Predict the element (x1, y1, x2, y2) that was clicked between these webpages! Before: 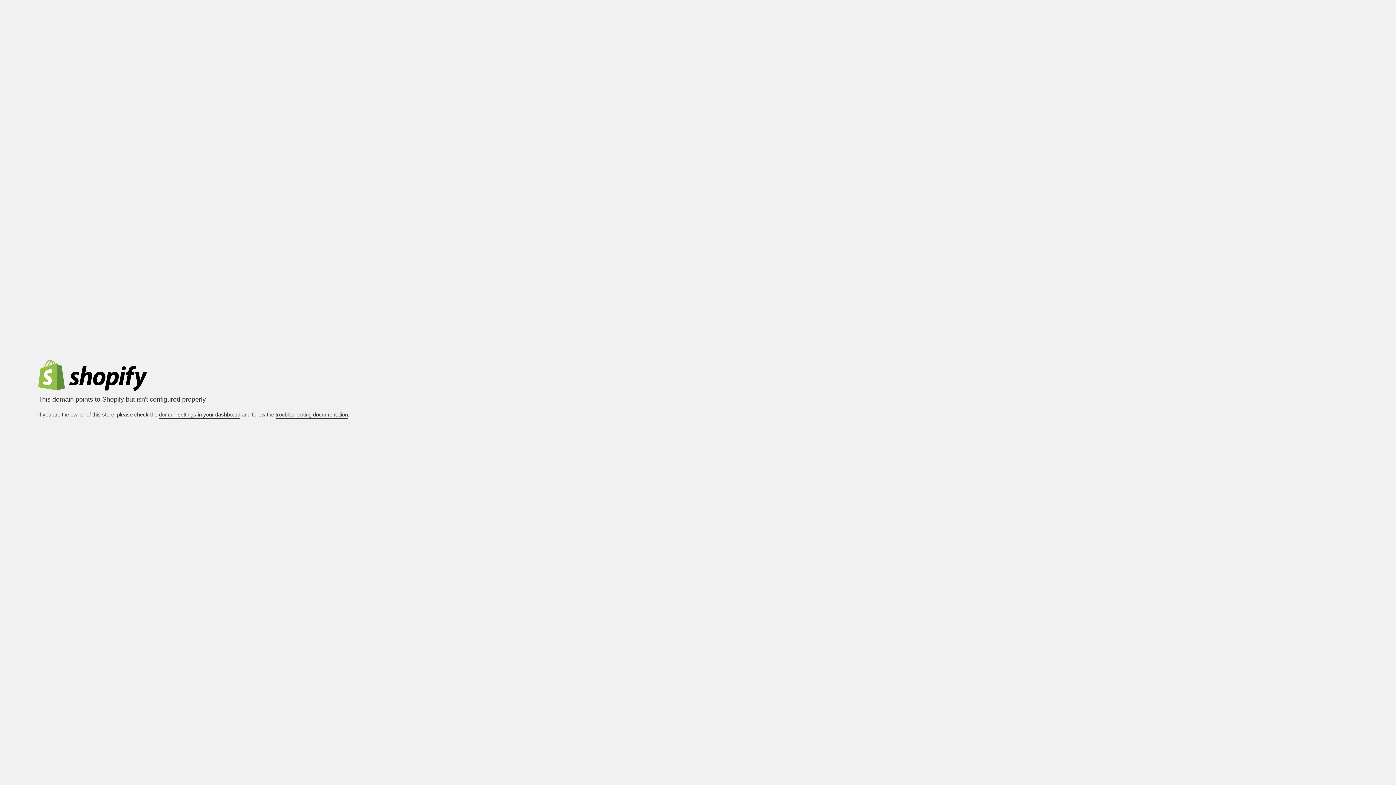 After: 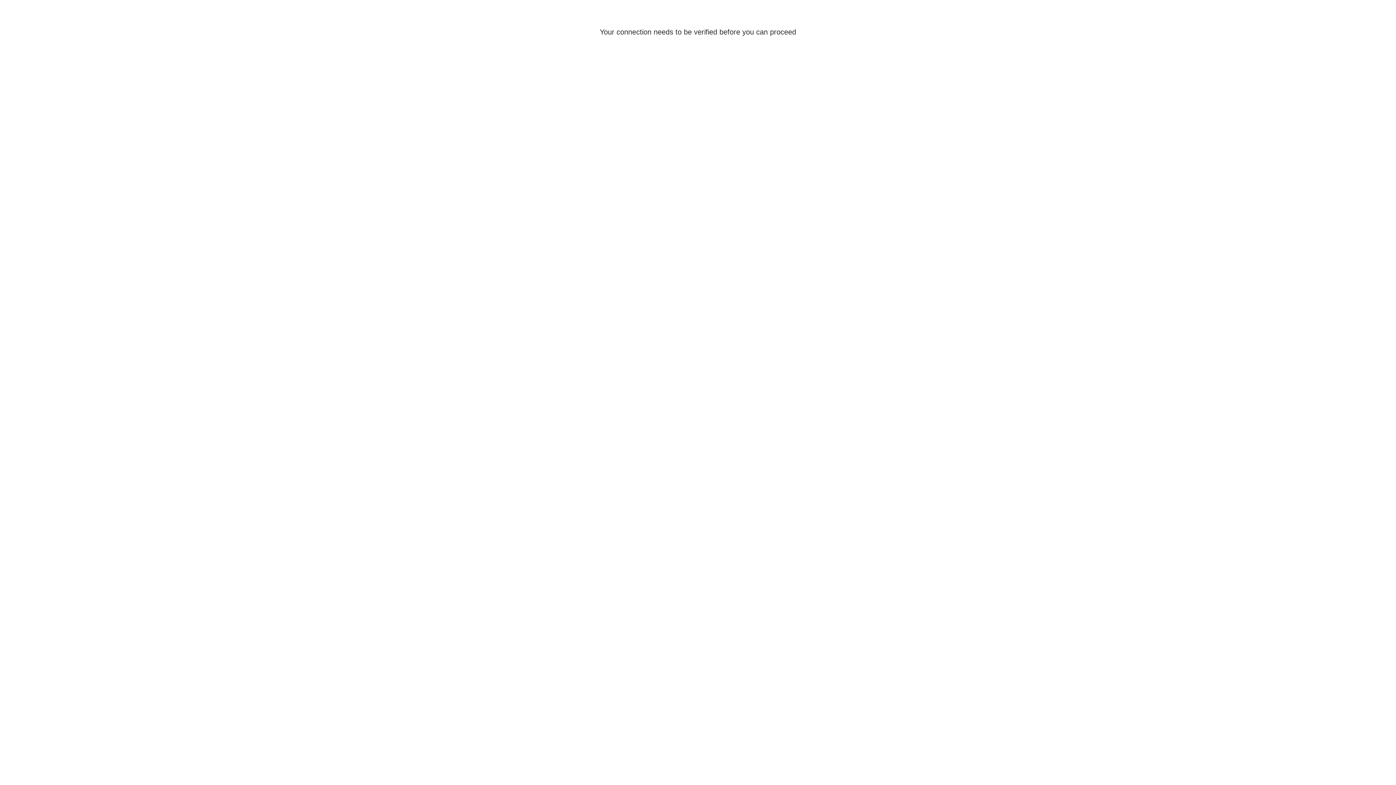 Action: bbox: (275, 411, 348, 419) label: troubleshooting documentation